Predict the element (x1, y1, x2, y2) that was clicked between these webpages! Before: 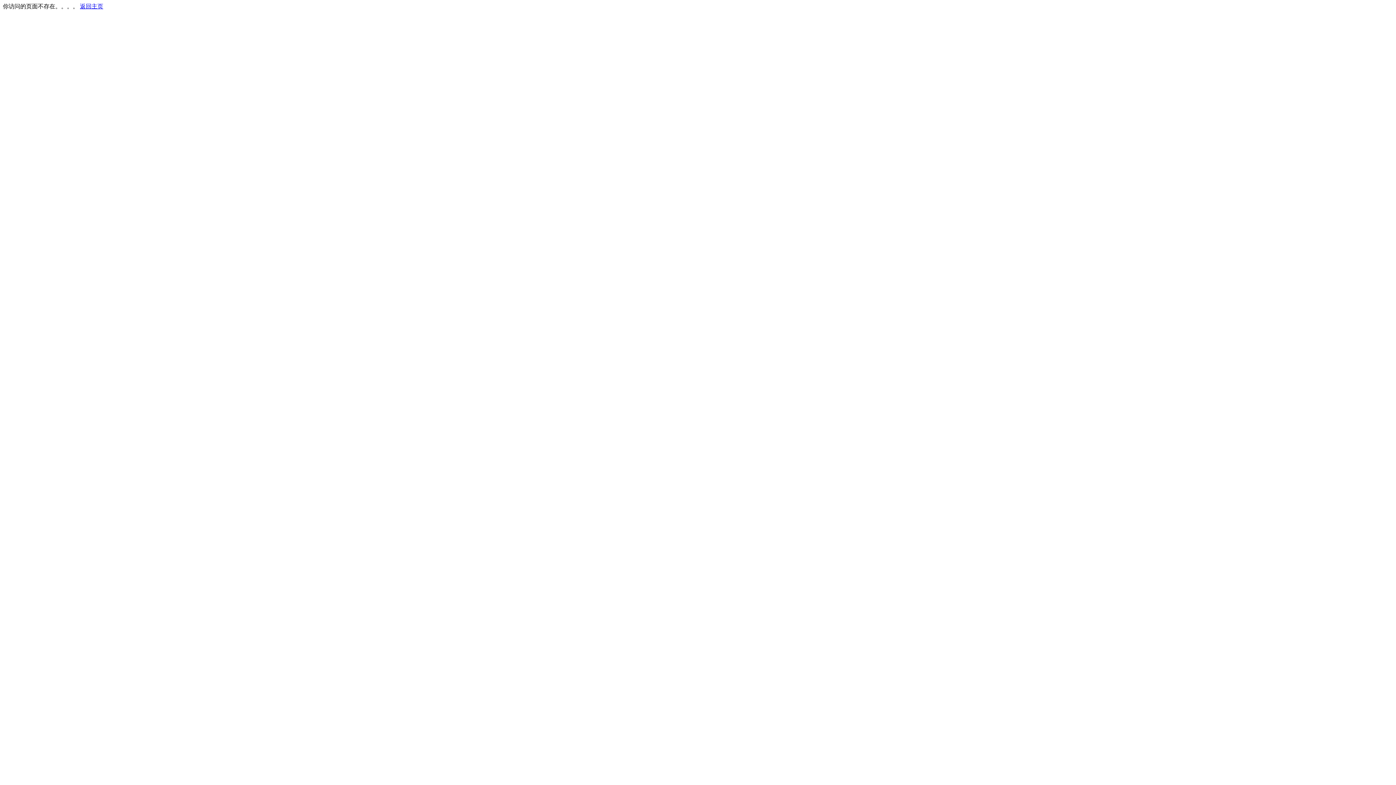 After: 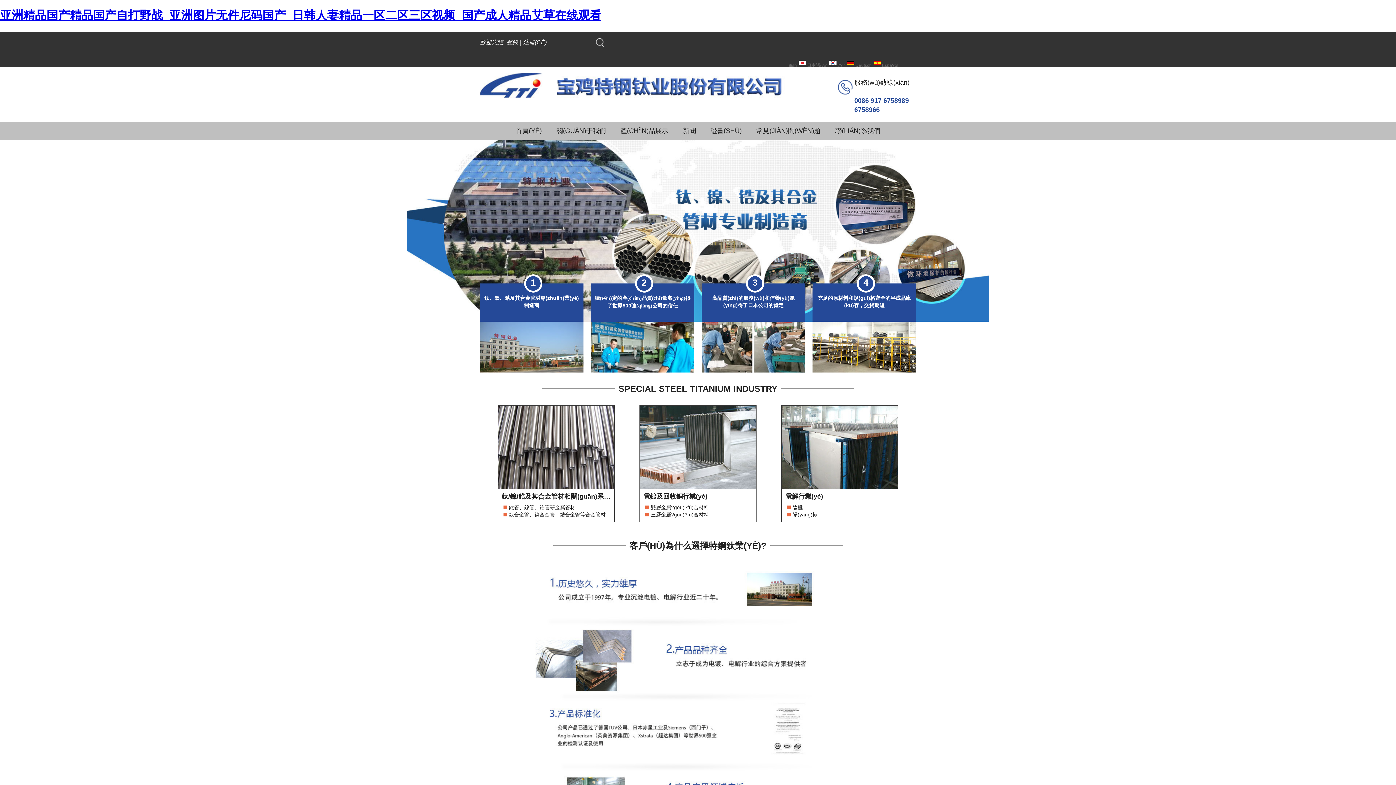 Action: label: 返回主页 bbox: (80, 3, 103, 9)